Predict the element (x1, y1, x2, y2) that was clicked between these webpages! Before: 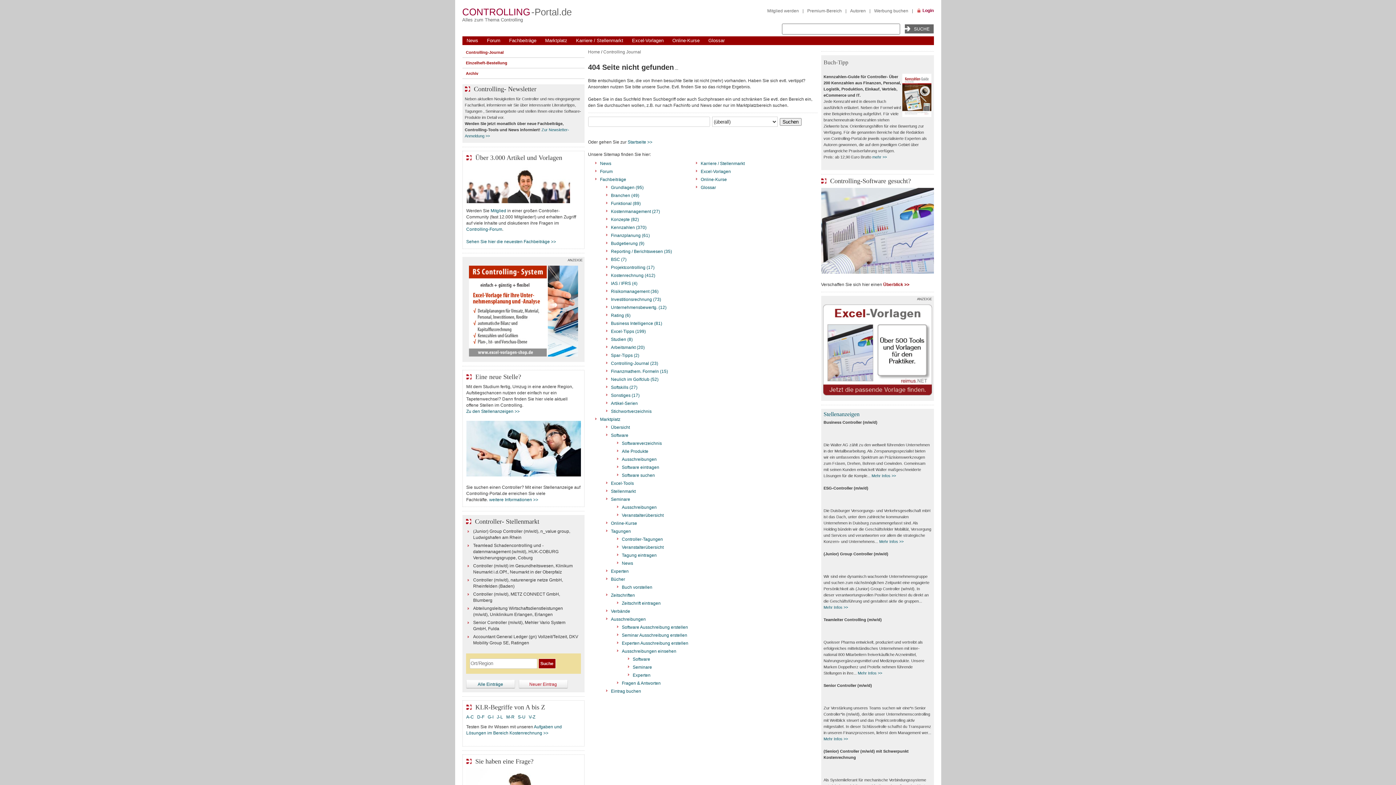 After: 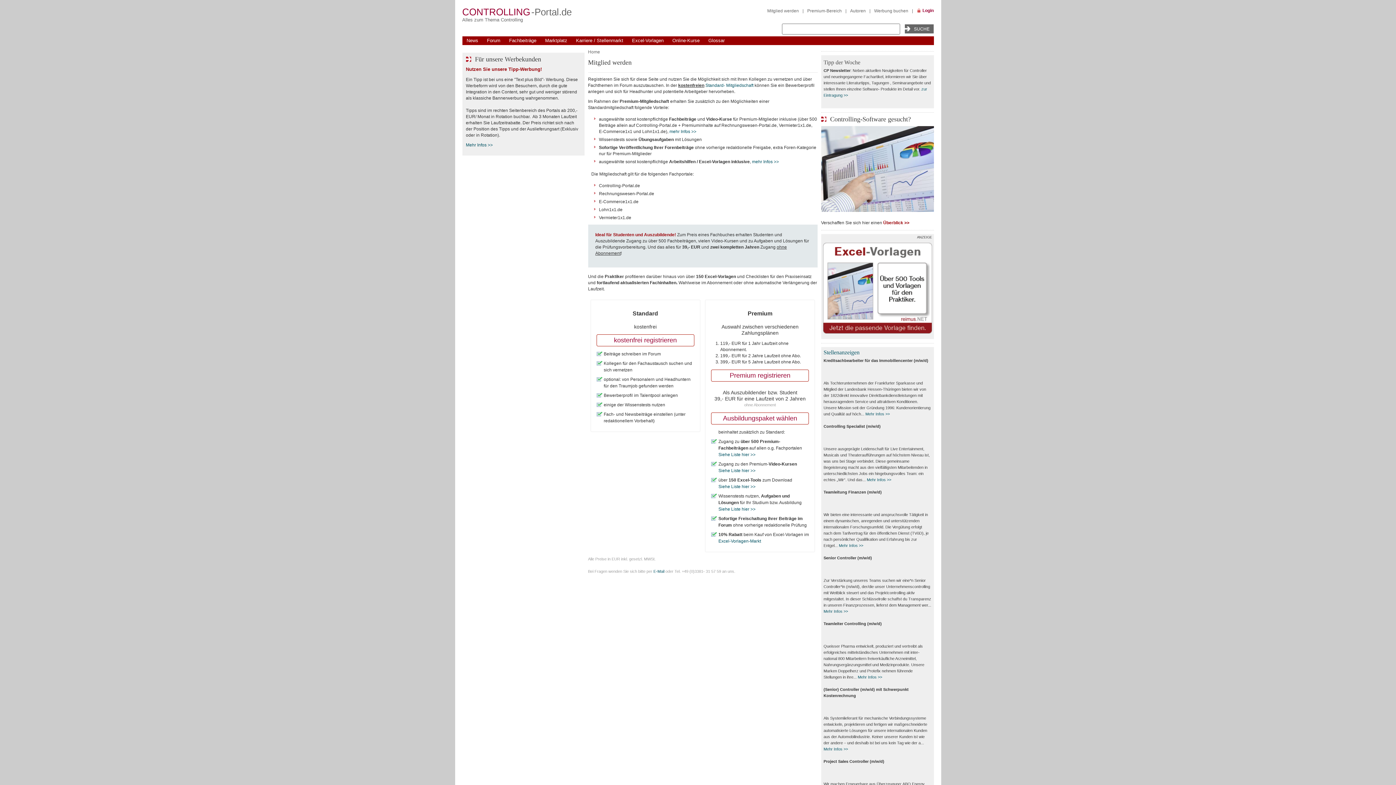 Action: bbox: (490, 208, 506, 213) label: Mitglied